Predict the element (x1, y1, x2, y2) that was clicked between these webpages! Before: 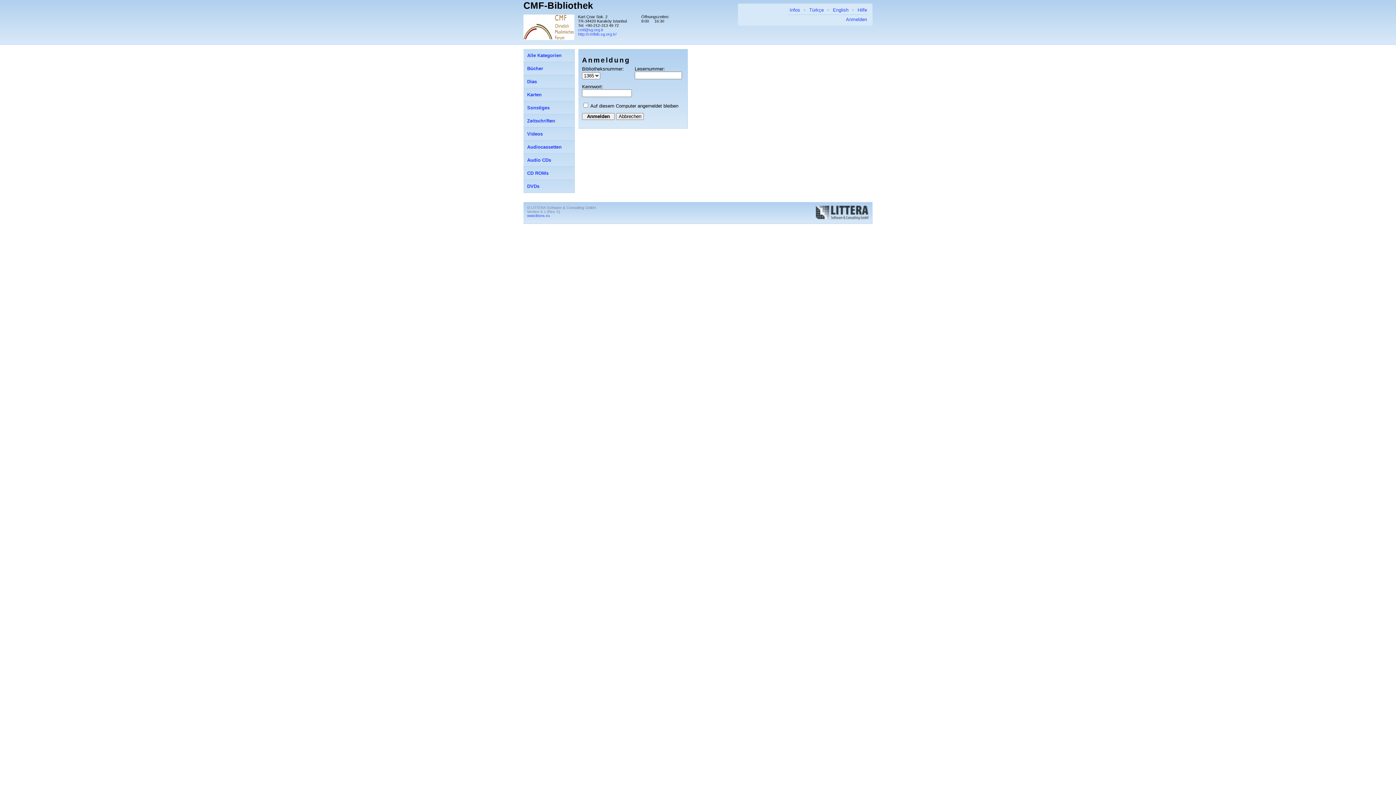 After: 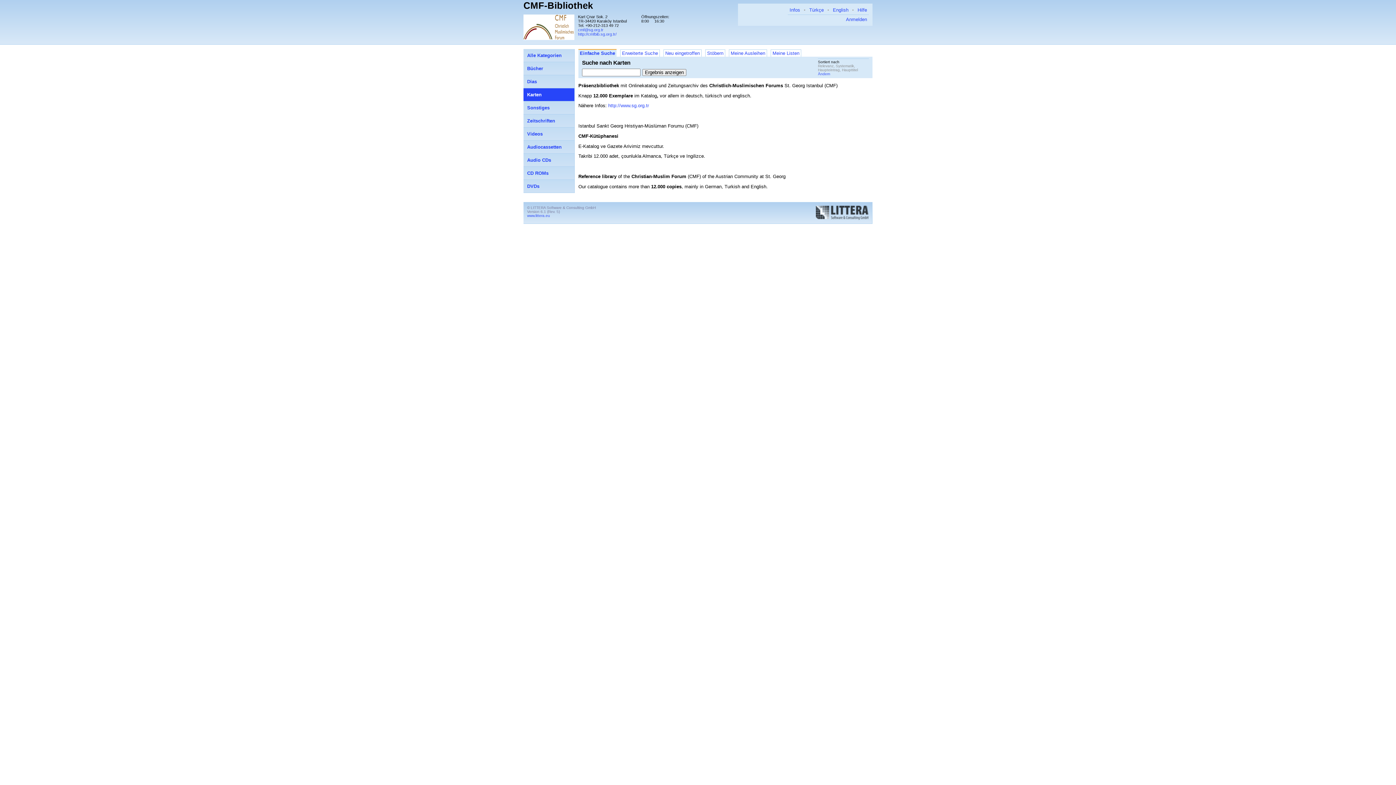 Action: label: Karten bbox: (523, 88, 574, 101)